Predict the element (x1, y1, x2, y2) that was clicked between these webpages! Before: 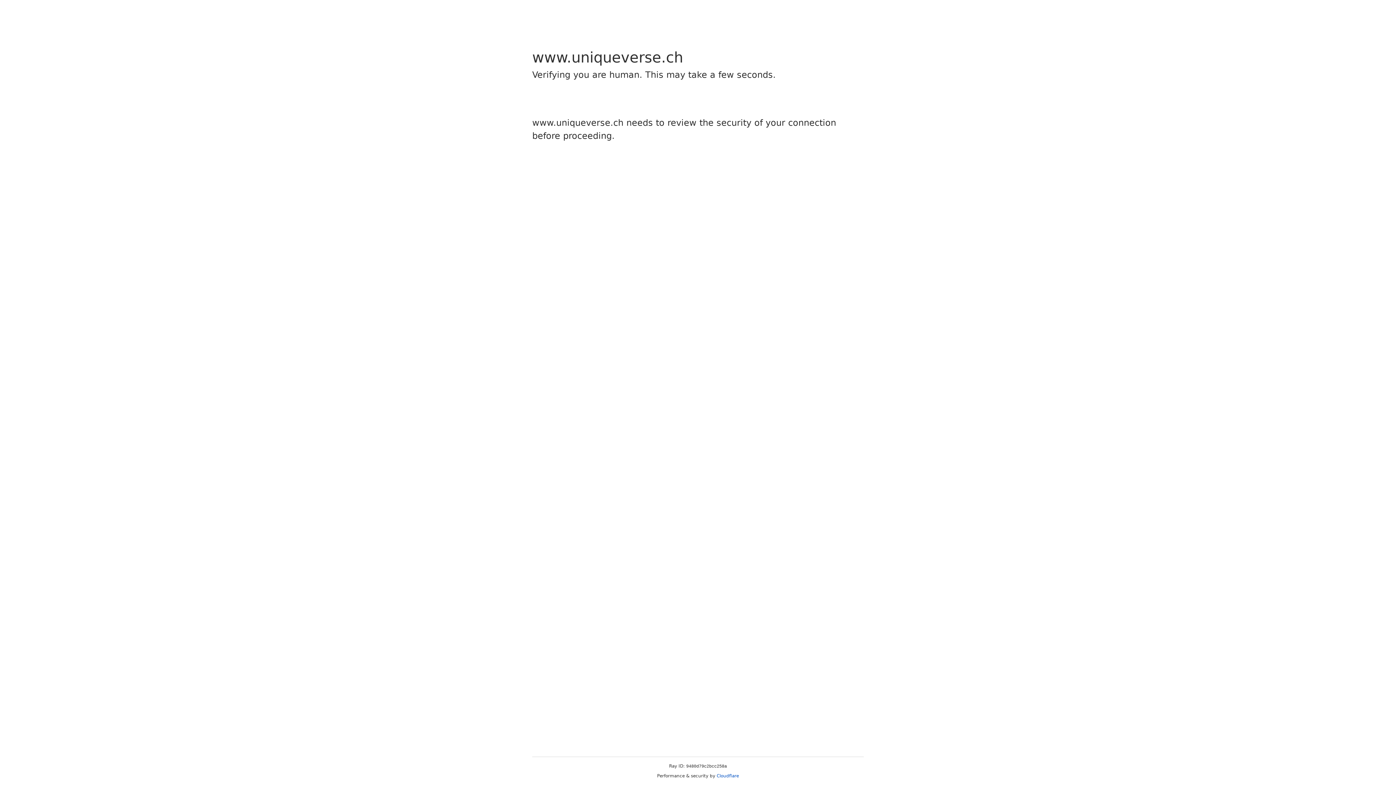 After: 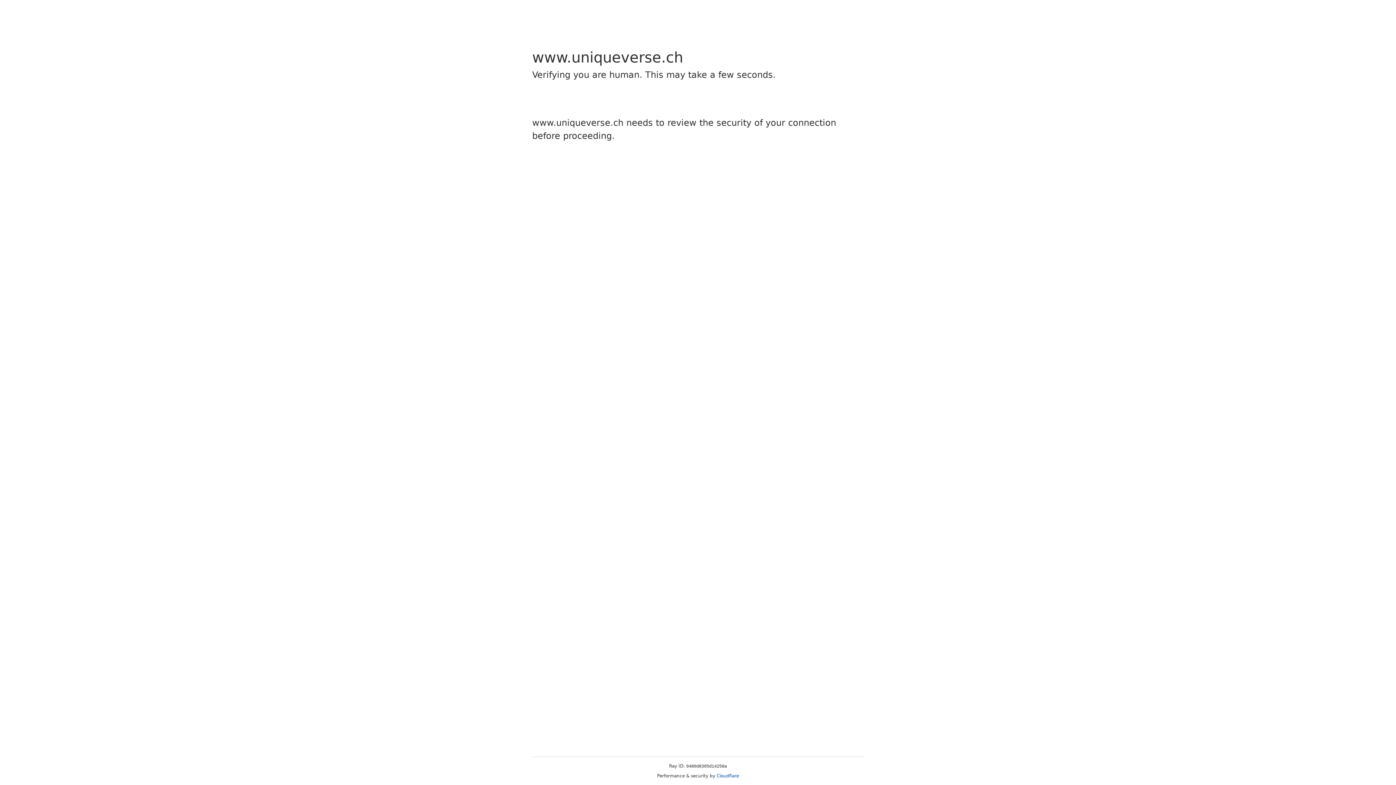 Action: bbox: (716, 773, 739, 778) label: Cloudflare